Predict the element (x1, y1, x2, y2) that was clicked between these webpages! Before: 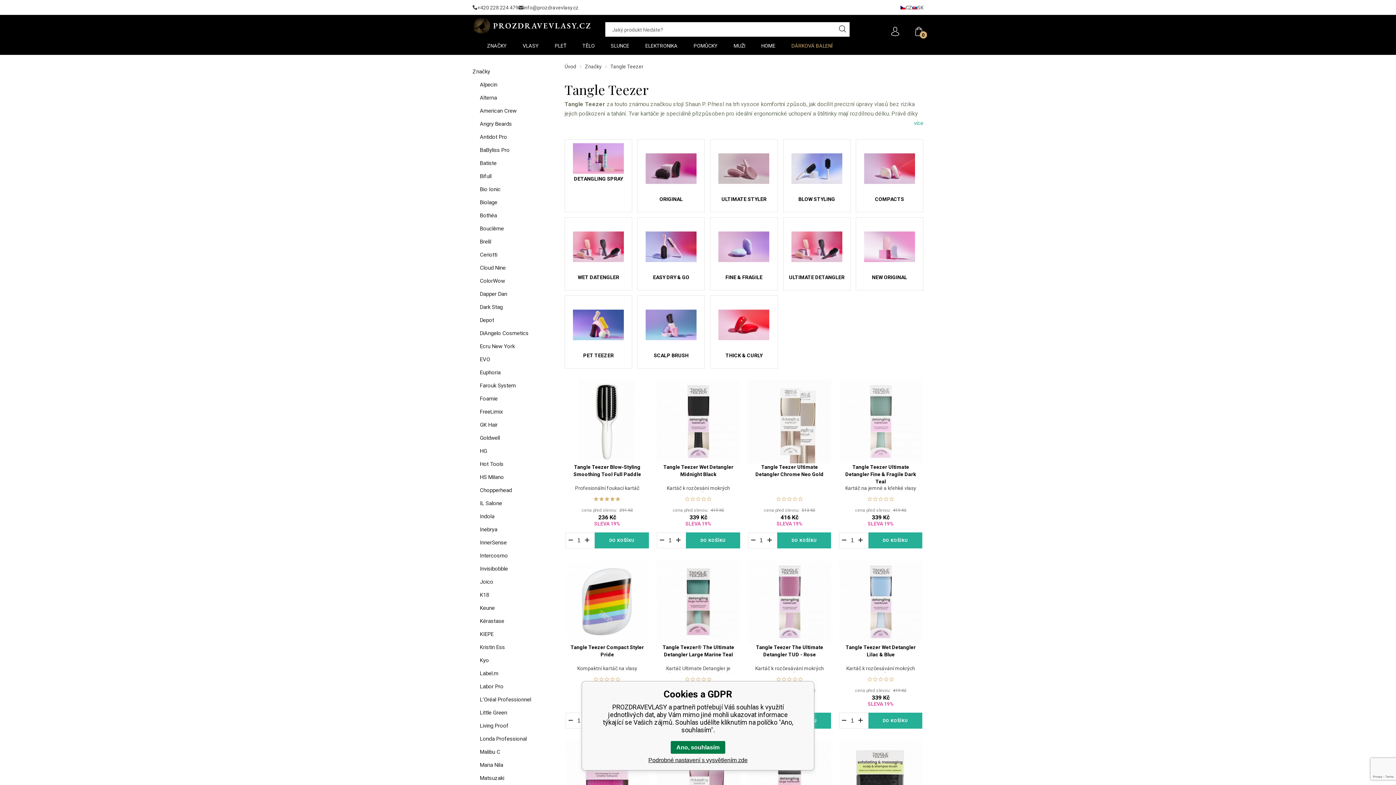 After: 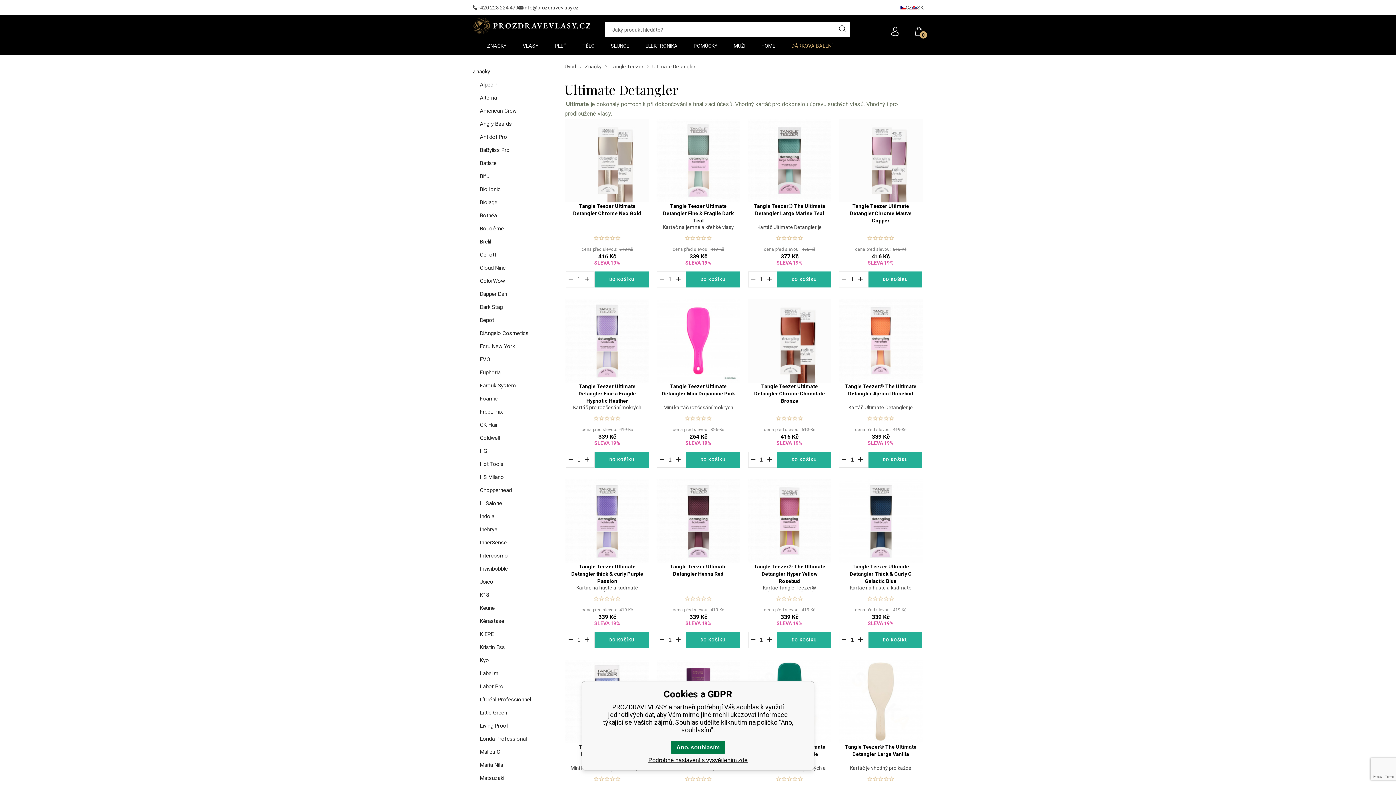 Action: label: ULTIMATE DETANGLER bbox: (783, 217, 850, 290)